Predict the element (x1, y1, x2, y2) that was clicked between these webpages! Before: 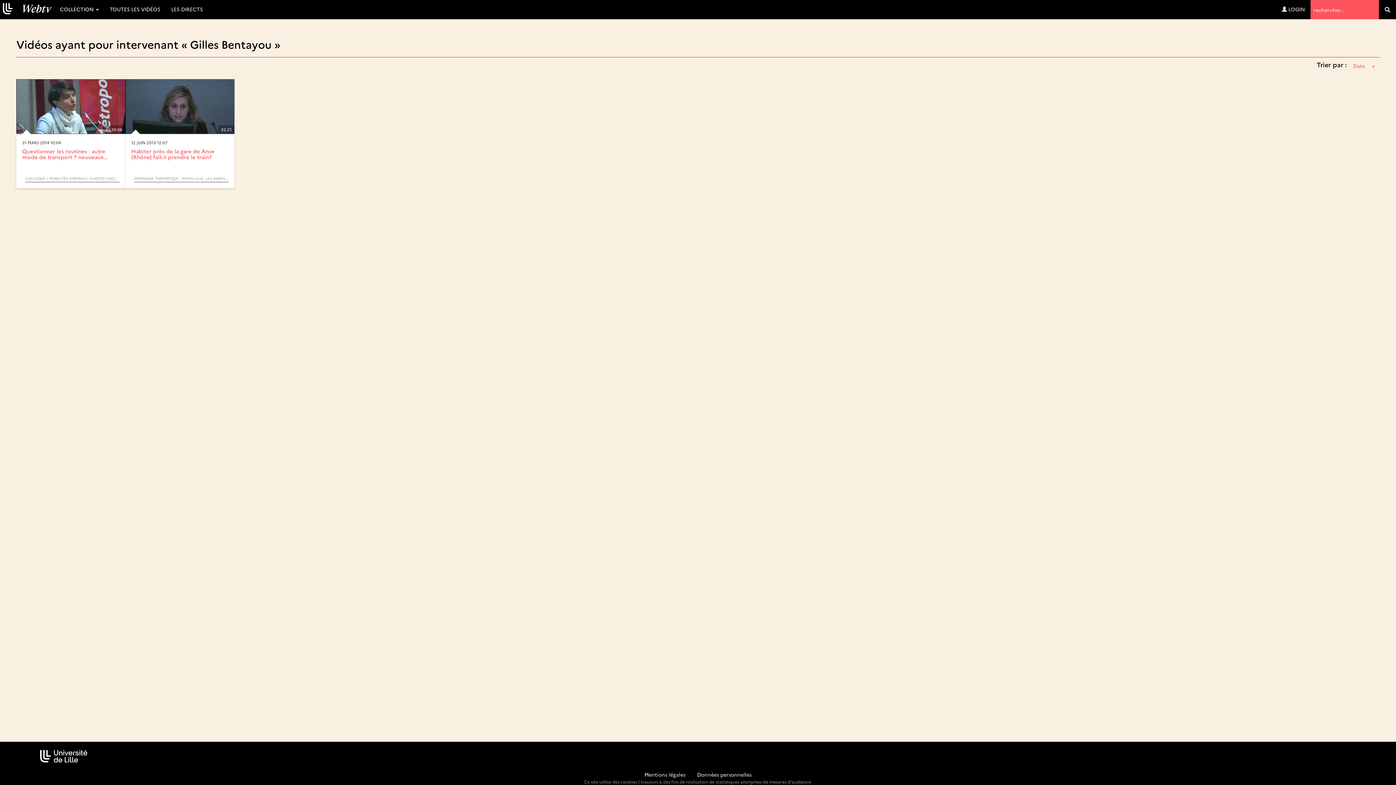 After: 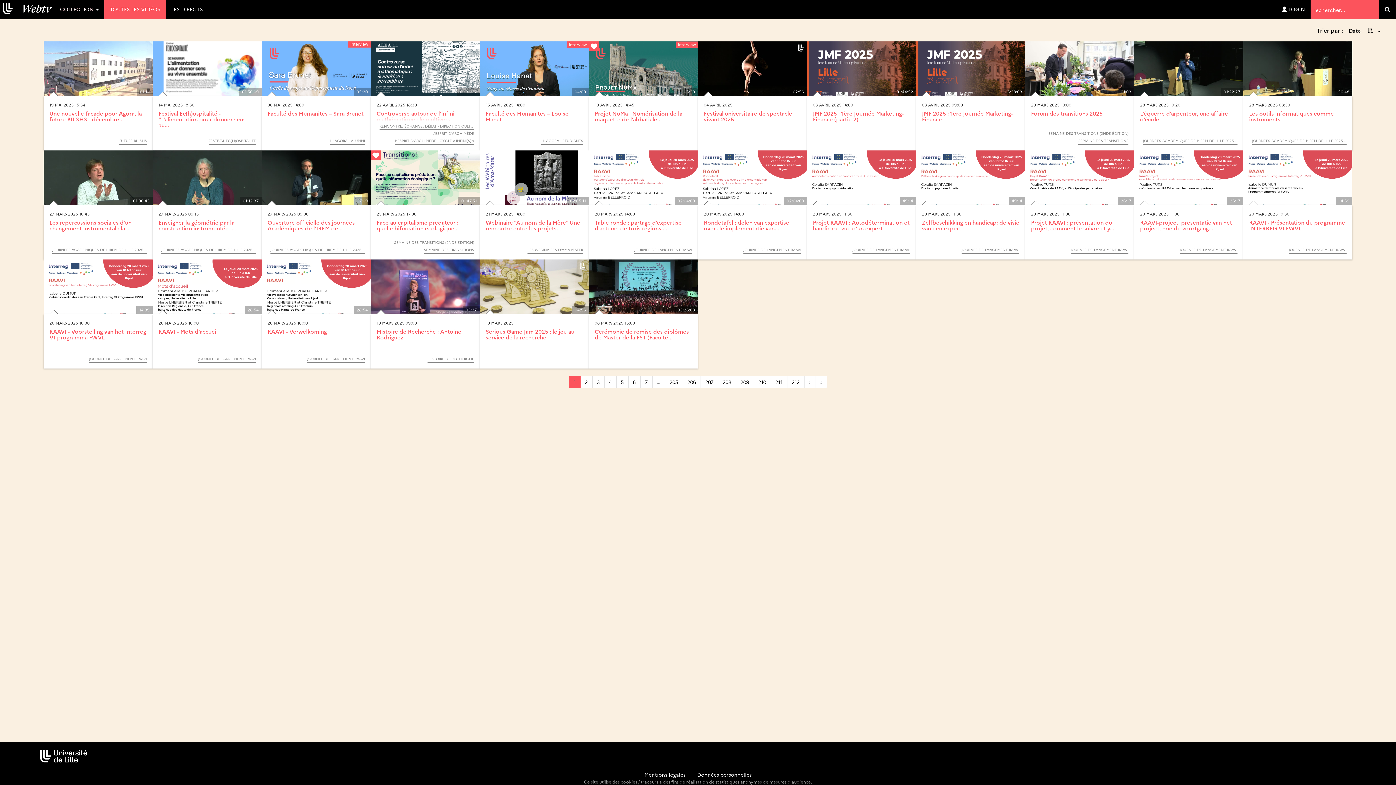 Action: bbox: (104, 0, 165, 19) label: TOUTES LES VIDÉOS